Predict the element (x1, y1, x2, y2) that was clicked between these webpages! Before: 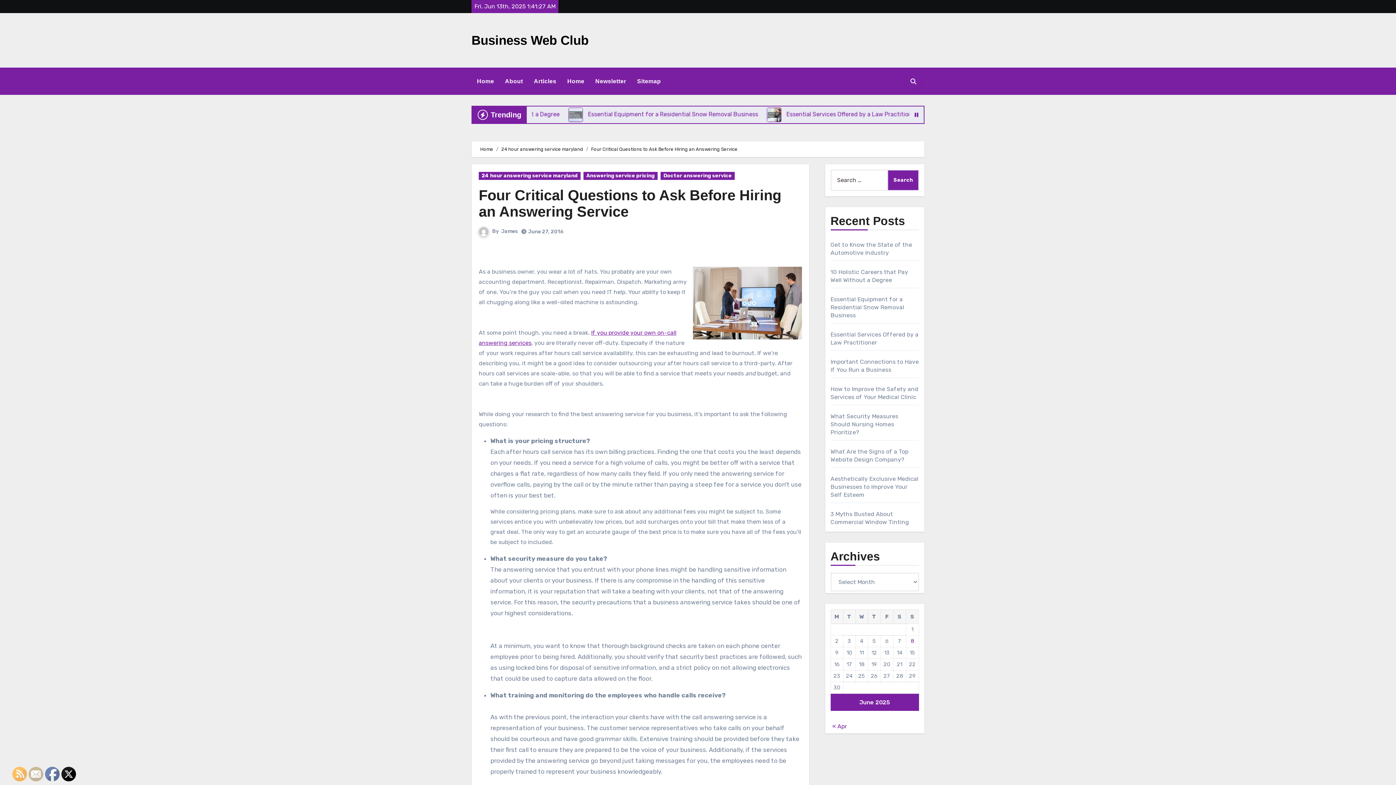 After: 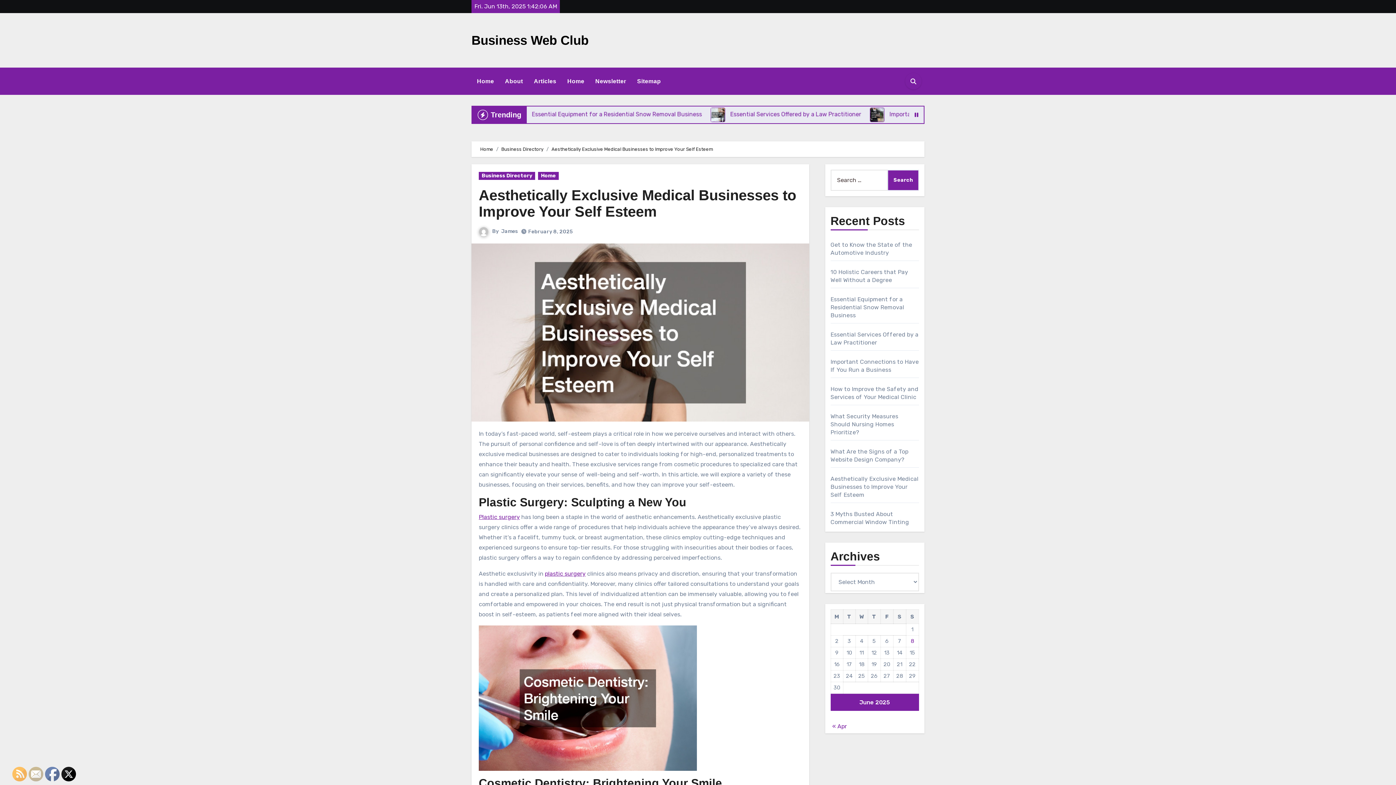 Action: label: Aesthetically Exclusive Medical Businesses to Improve Your Self Esteem bbox: (830, 475, 918, 498)